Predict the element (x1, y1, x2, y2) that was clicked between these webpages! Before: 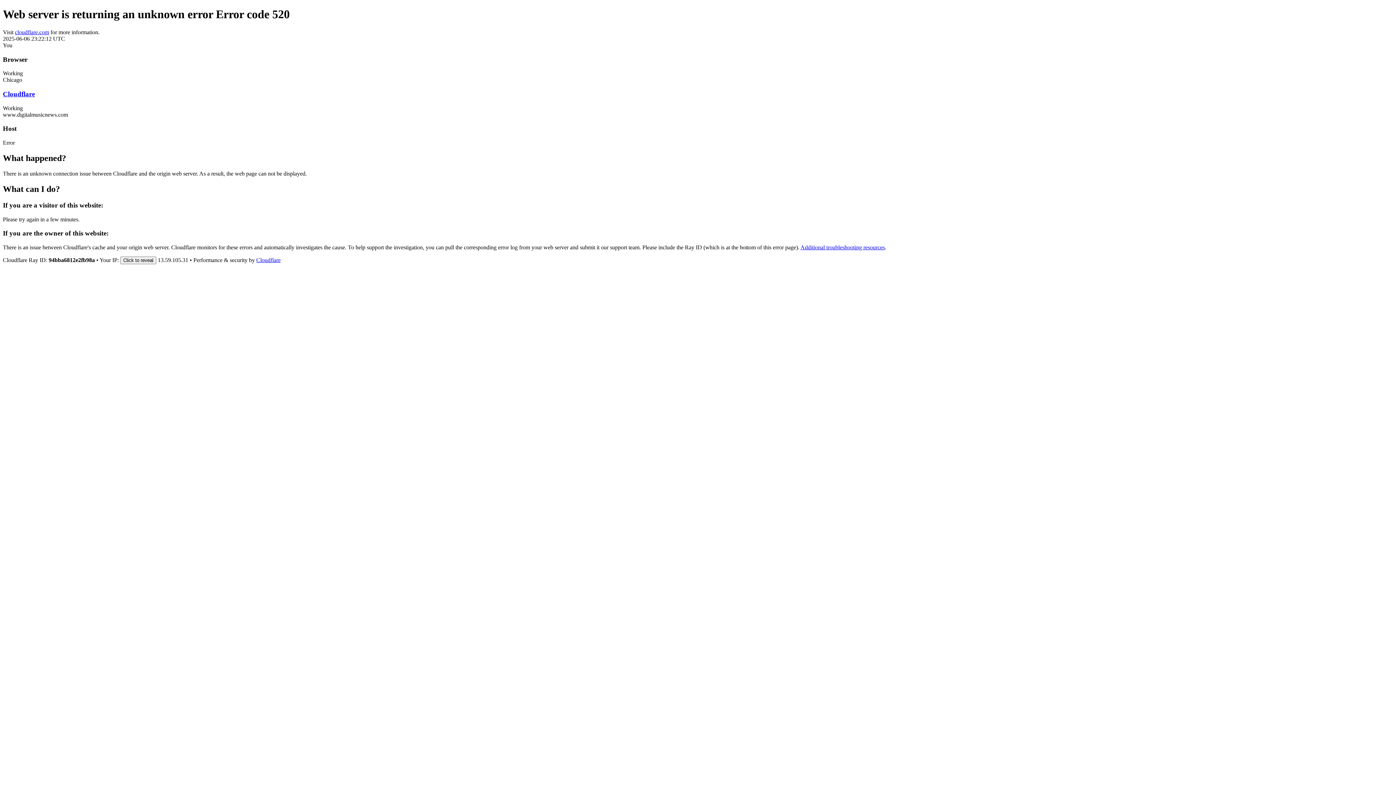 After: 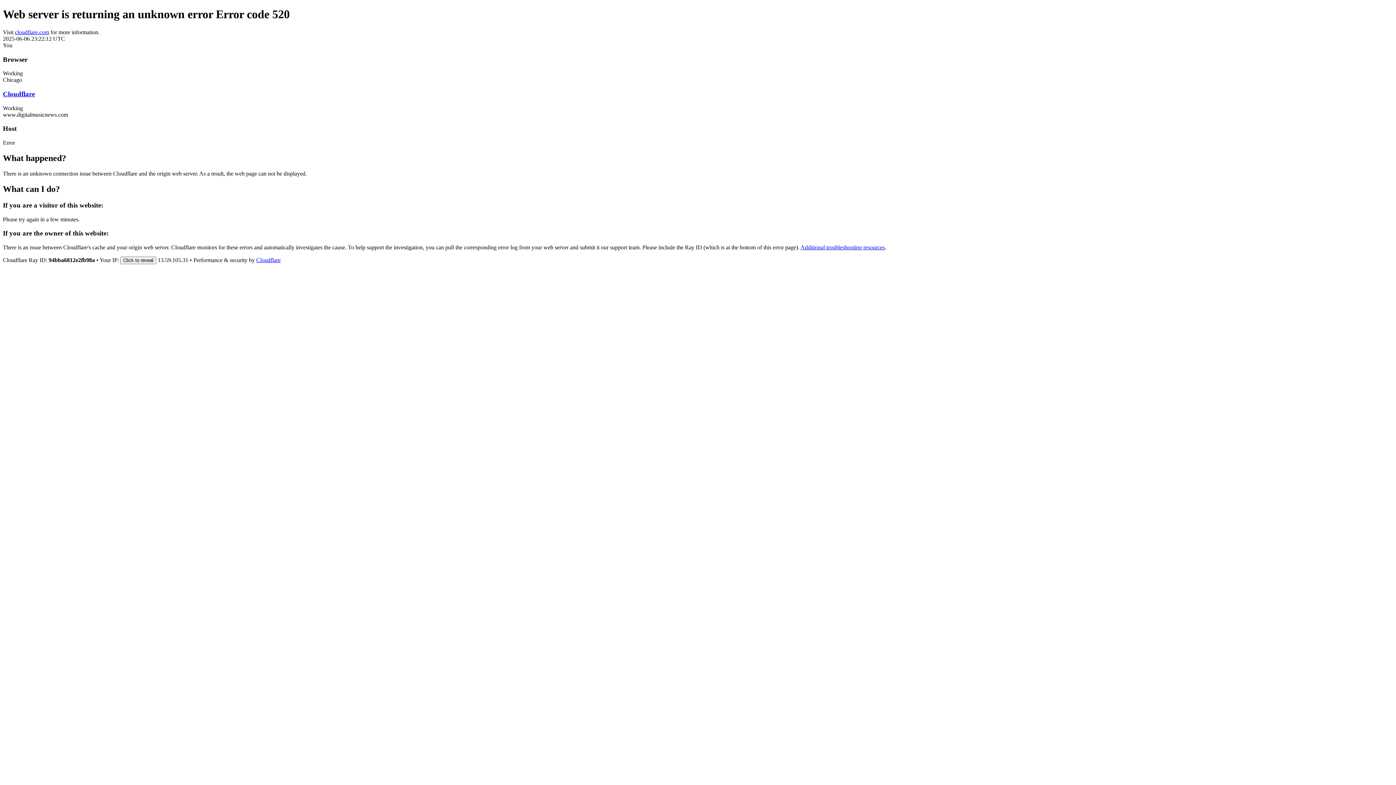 Action: label: cloudflare.com bbox: (14, 29, 49, 35)